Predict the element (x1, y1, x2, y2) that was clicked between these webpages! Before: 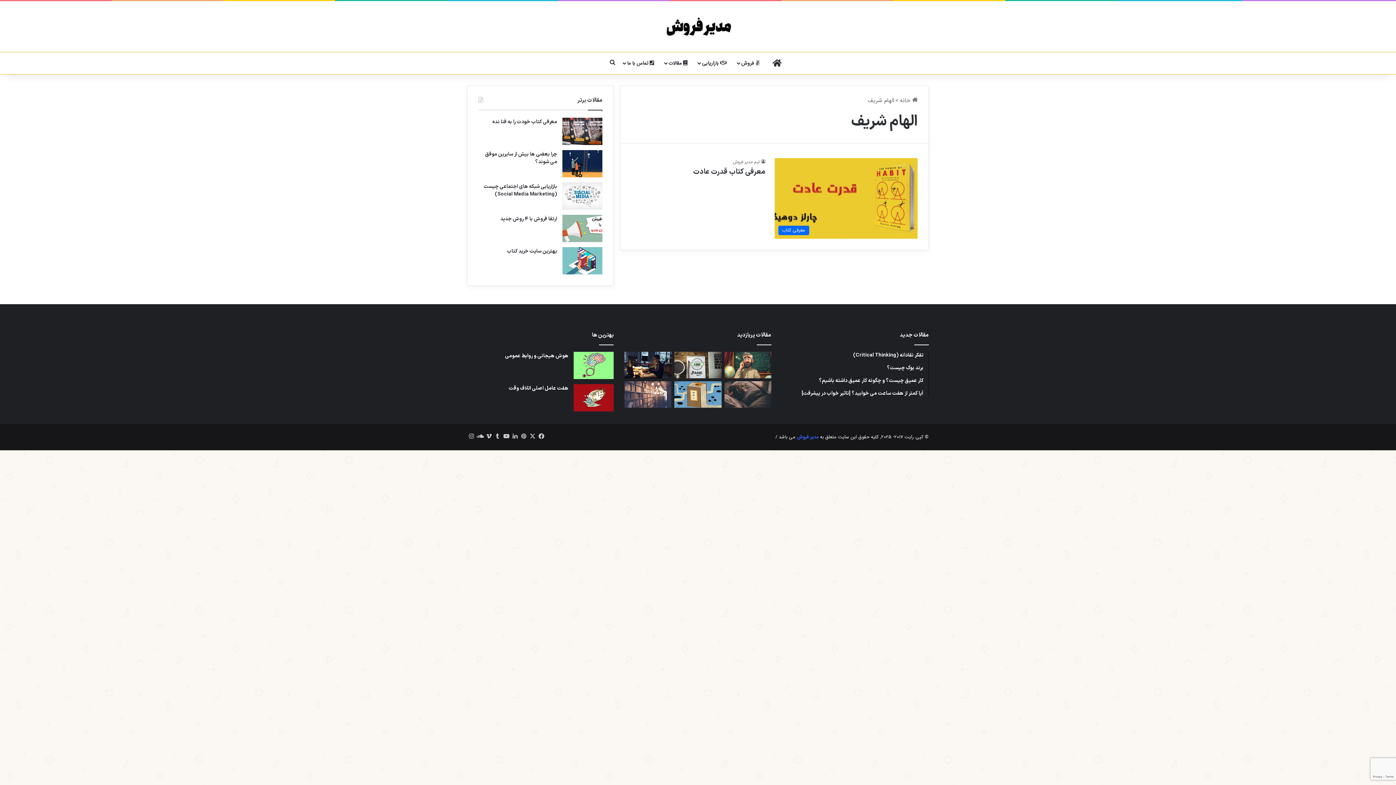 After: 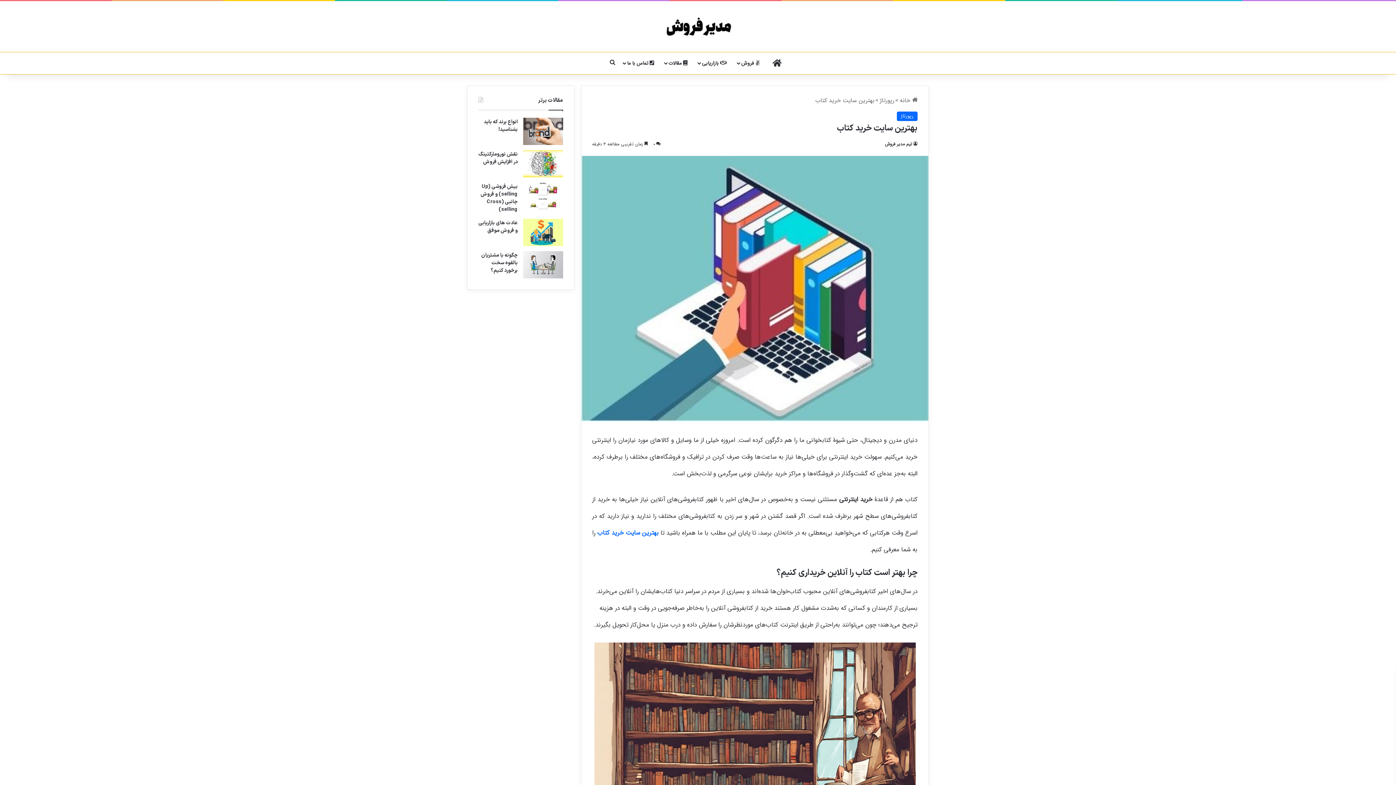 Action: label: بهترین سایت خرید کتاب bbox: (562, 247, 602, 274)